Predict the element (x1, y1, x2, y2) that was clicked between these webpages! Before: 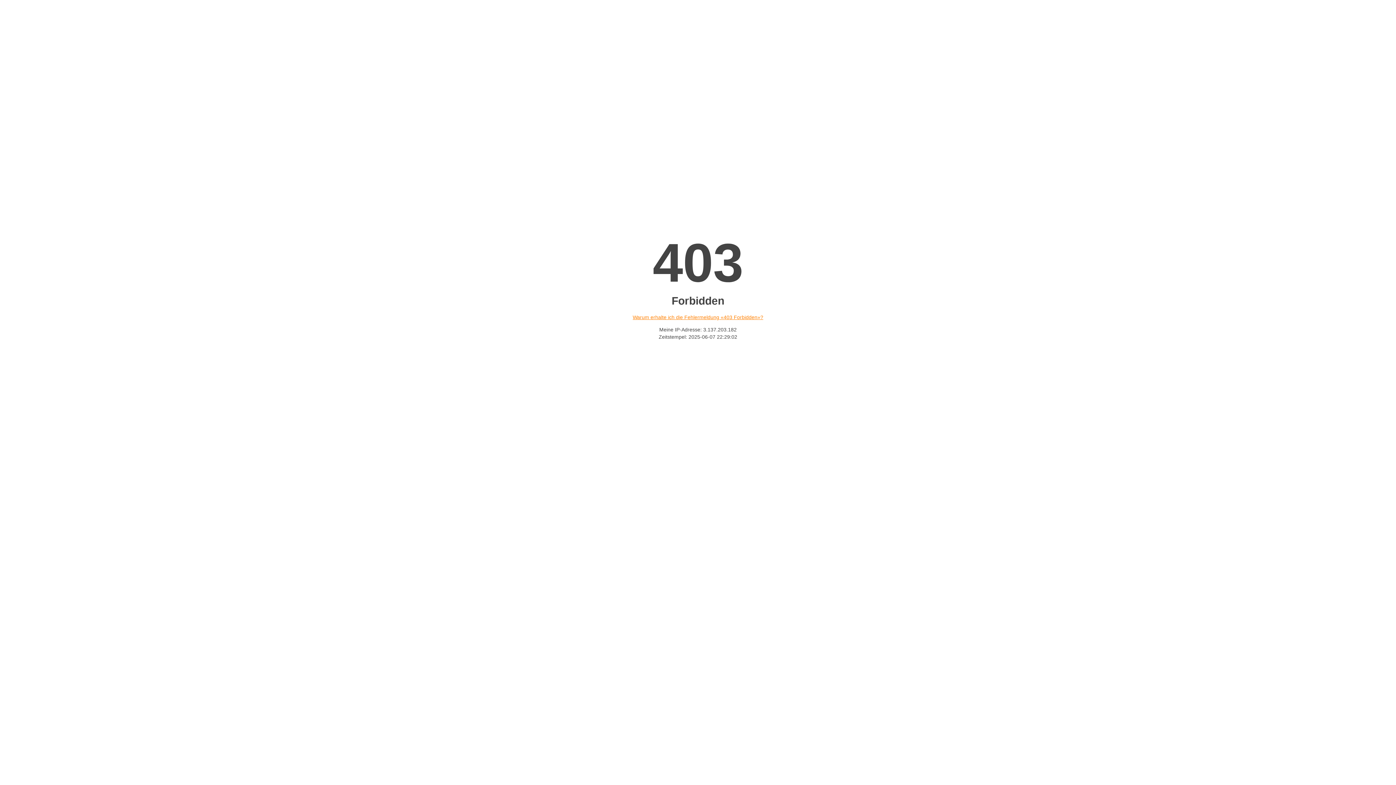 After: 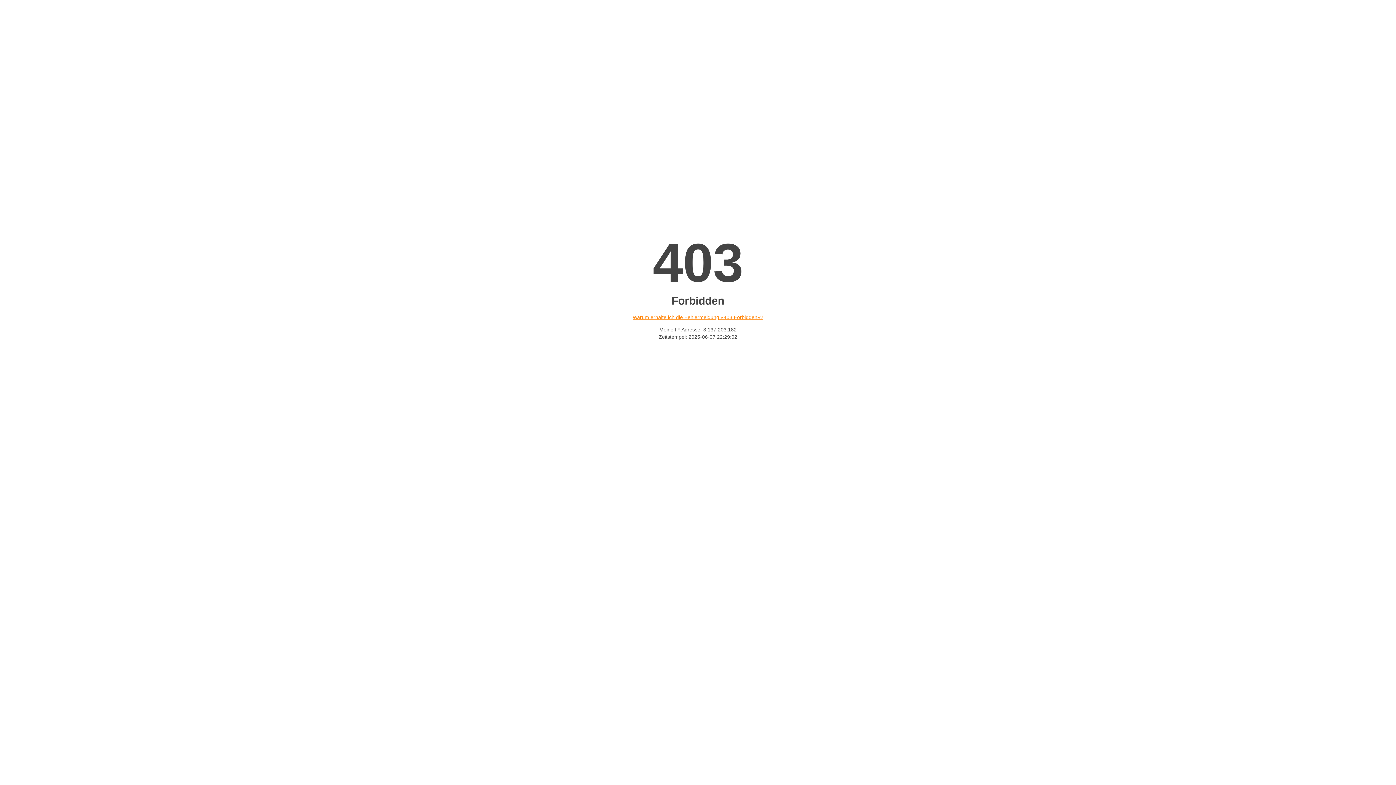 Action: label: Warum erhalte ich die Fehlermeldung «403 Forbidden»? bbox: (632, 314, 763, 320)